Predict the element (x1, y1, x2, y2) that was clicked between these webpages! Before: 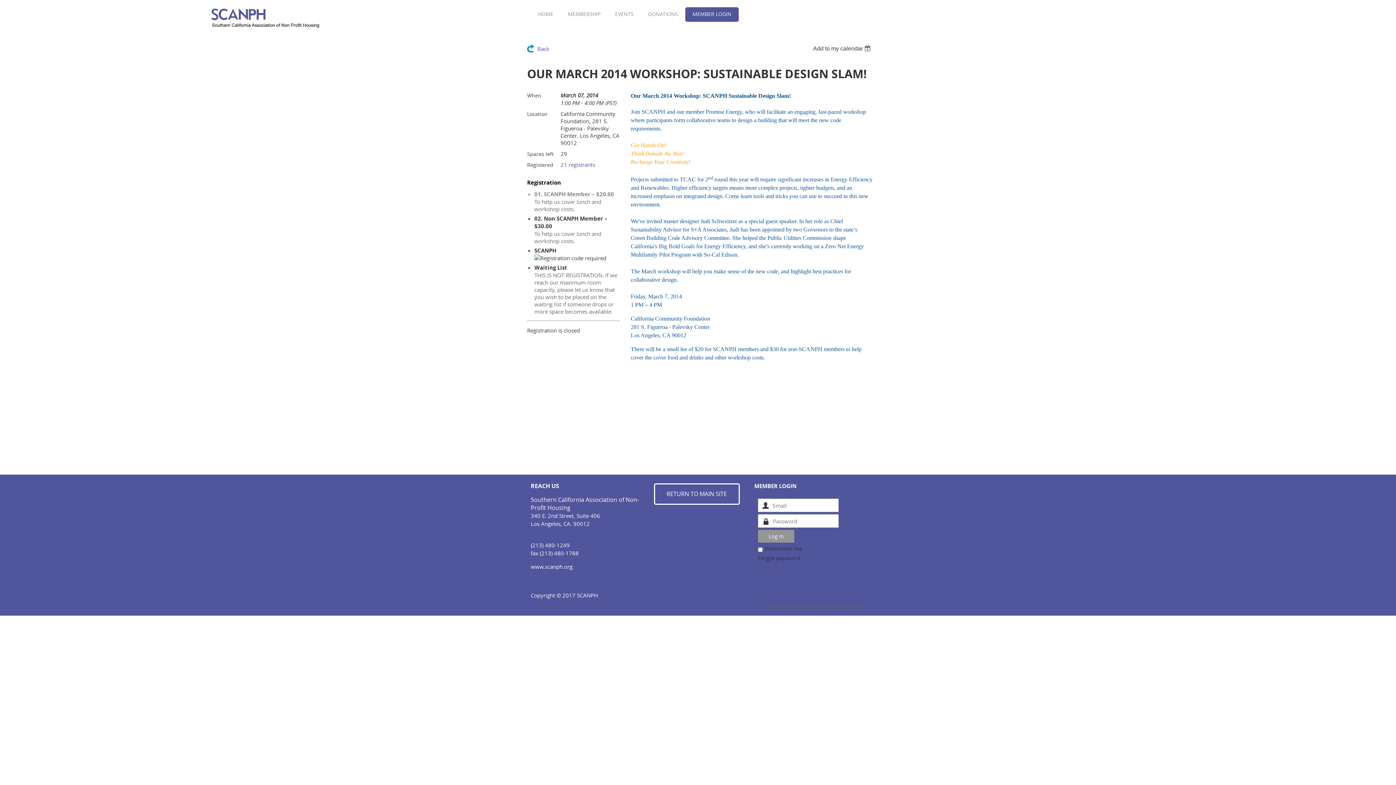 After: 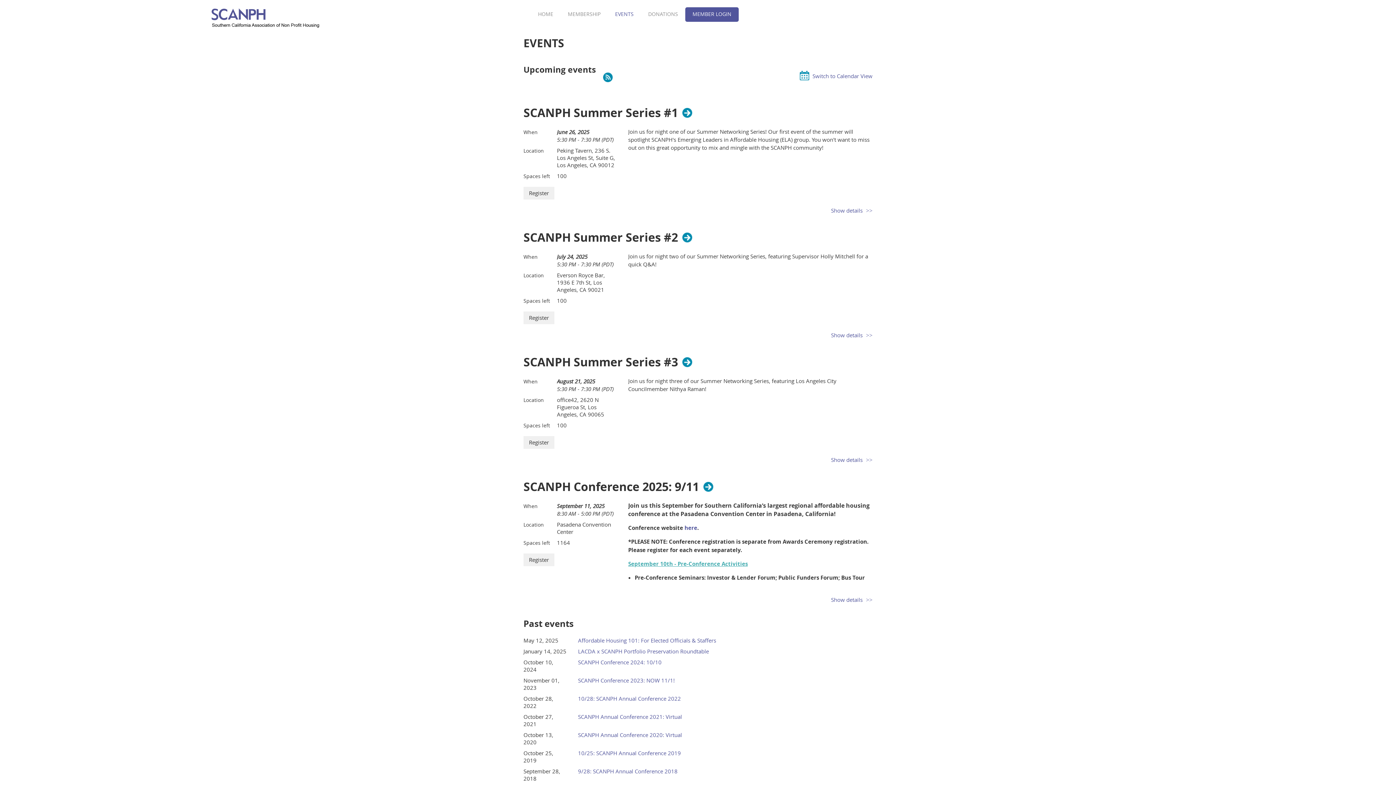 Action: bbox: (608, 7, 641, 21) label: EVENTS